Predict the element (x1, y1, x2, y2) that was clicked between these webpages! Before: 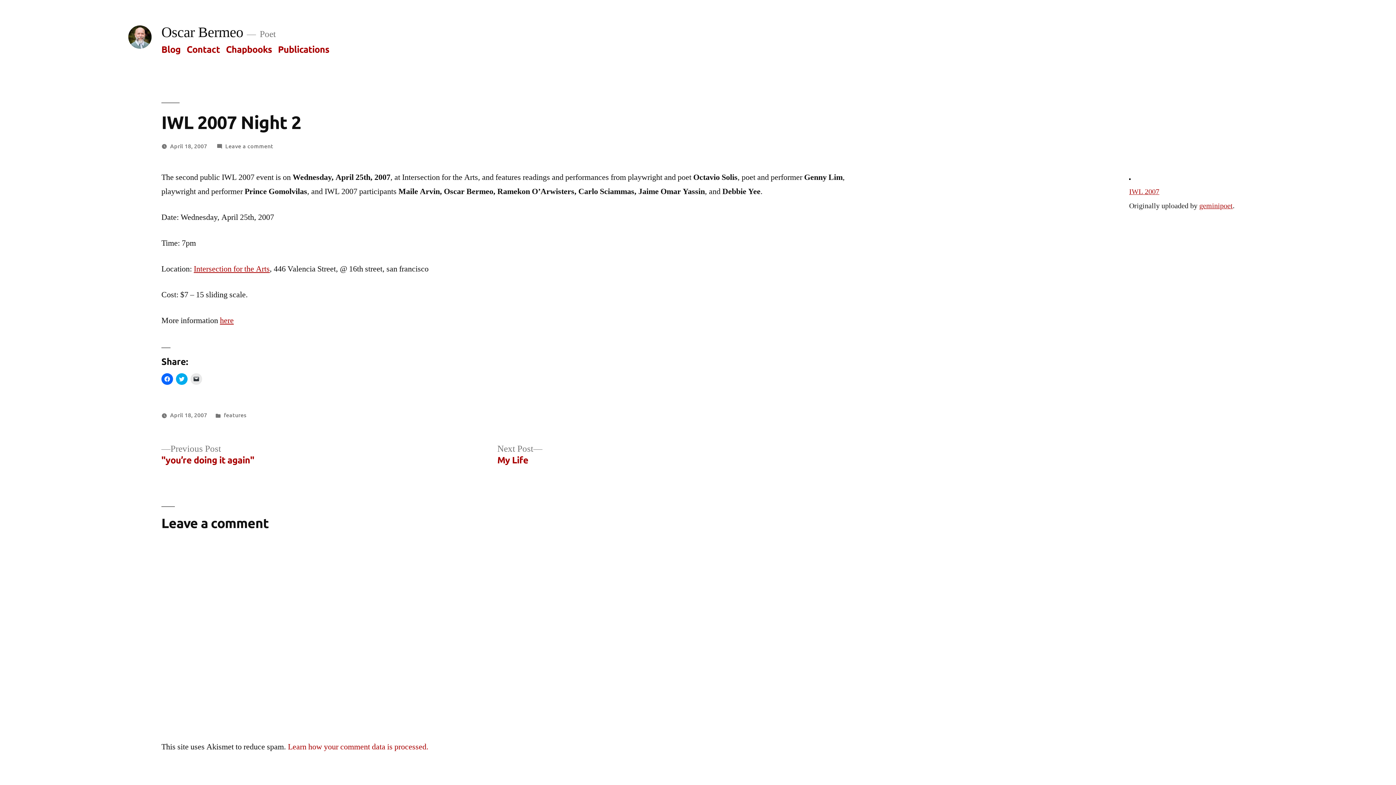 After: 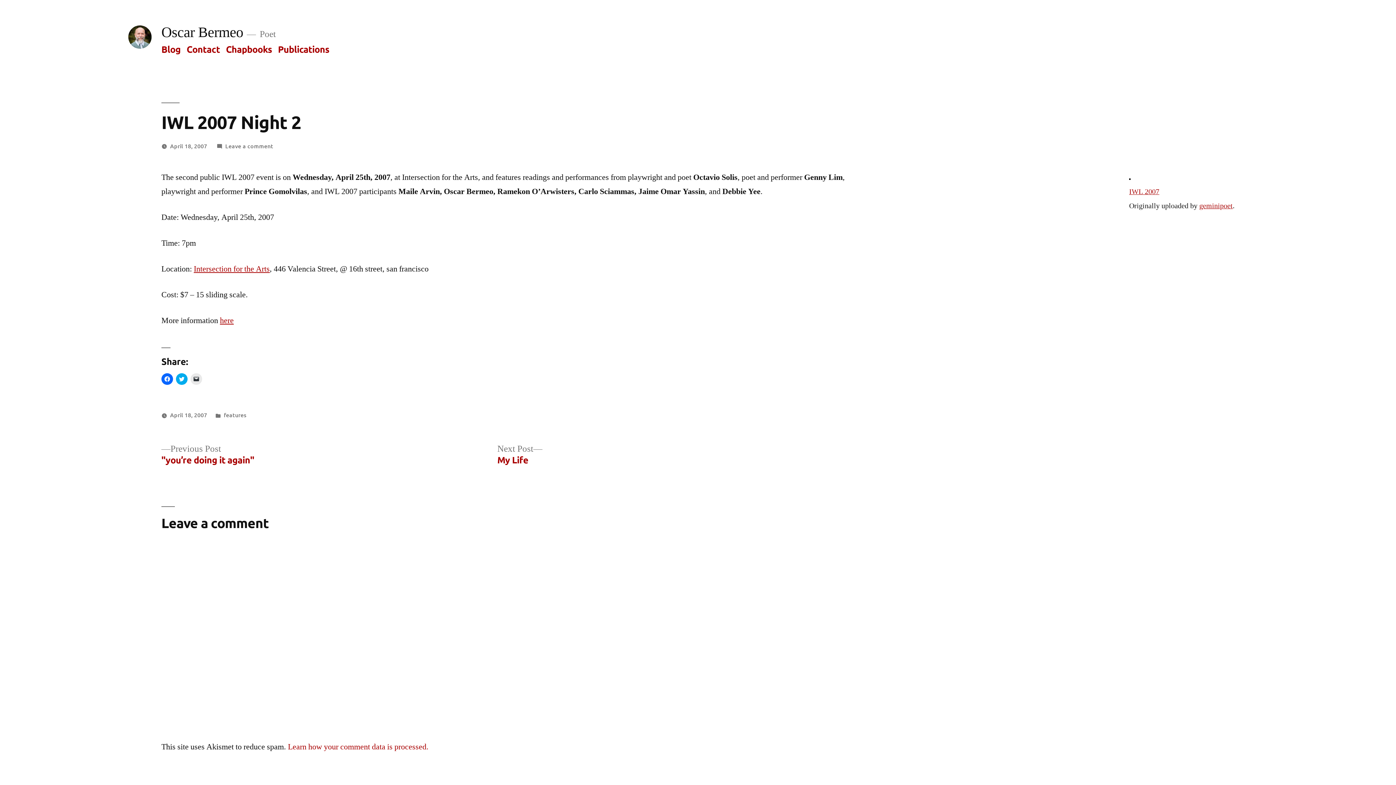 Action: label: April 18, 2007 bbox: (170, 141, 207, 149)